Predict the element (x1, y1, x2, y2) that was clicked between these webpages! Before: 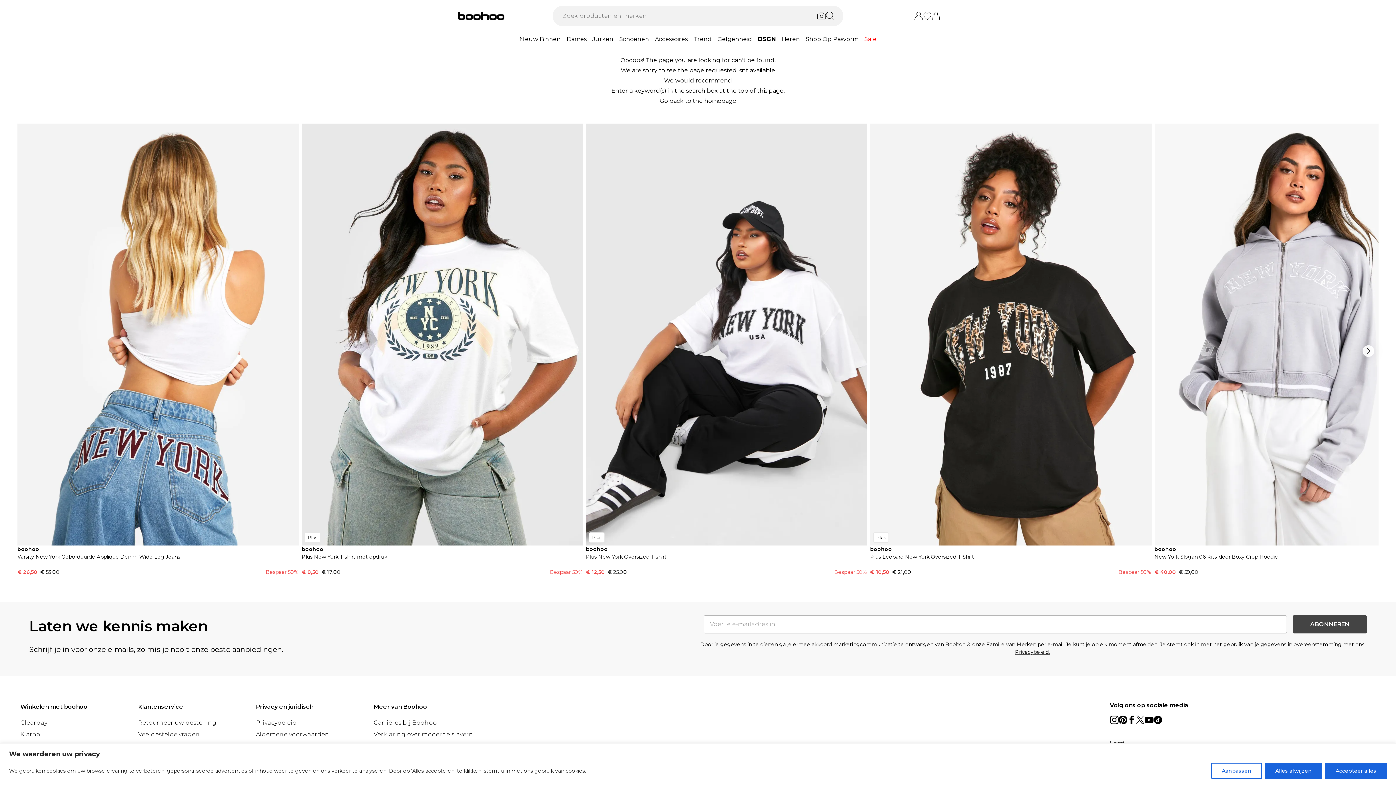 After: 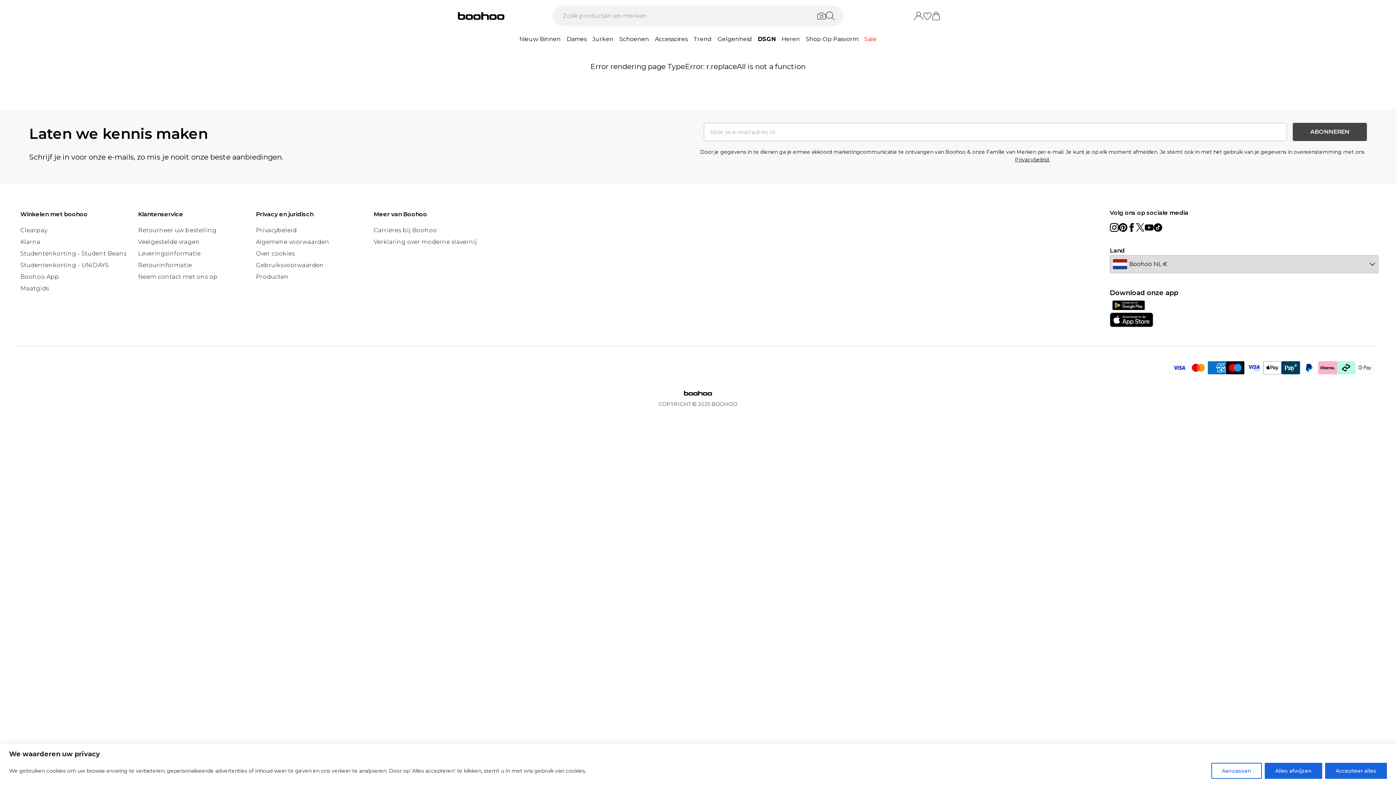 Action: label: Klarna bbox: (20, 731, 40, 738)